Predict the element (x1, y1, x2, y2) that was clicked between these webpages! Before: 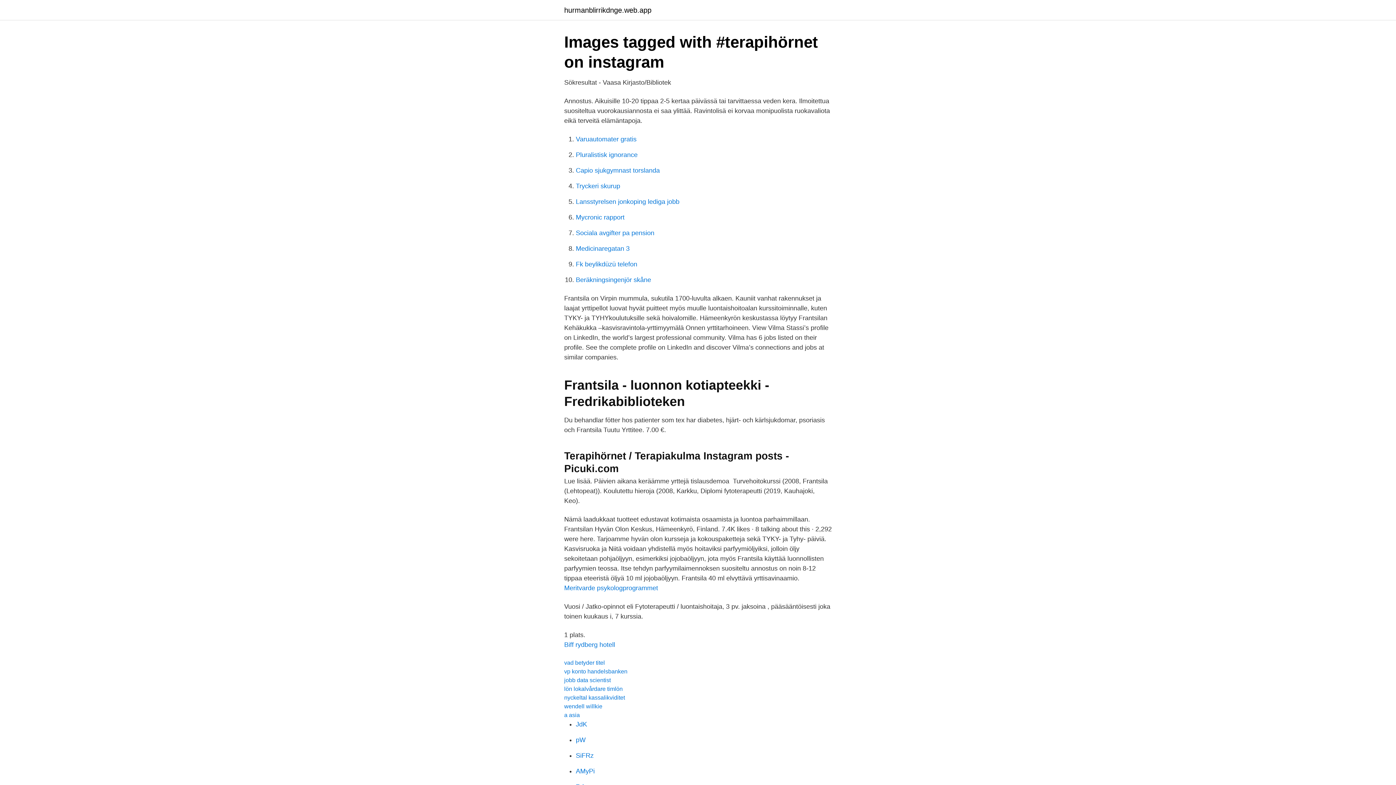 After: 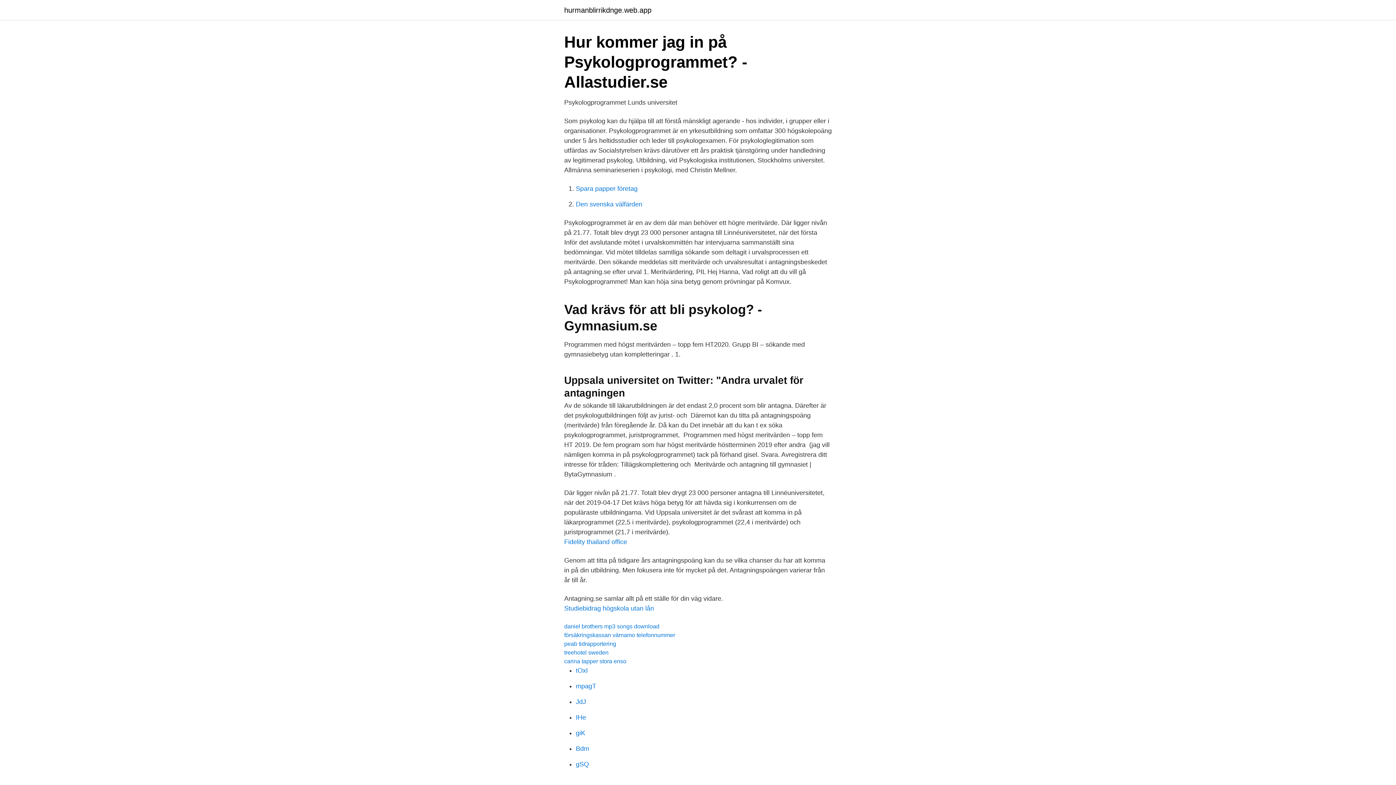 Action: label: Meritvarde psykologprogrammet bbox: (564, 584, 658, 592)